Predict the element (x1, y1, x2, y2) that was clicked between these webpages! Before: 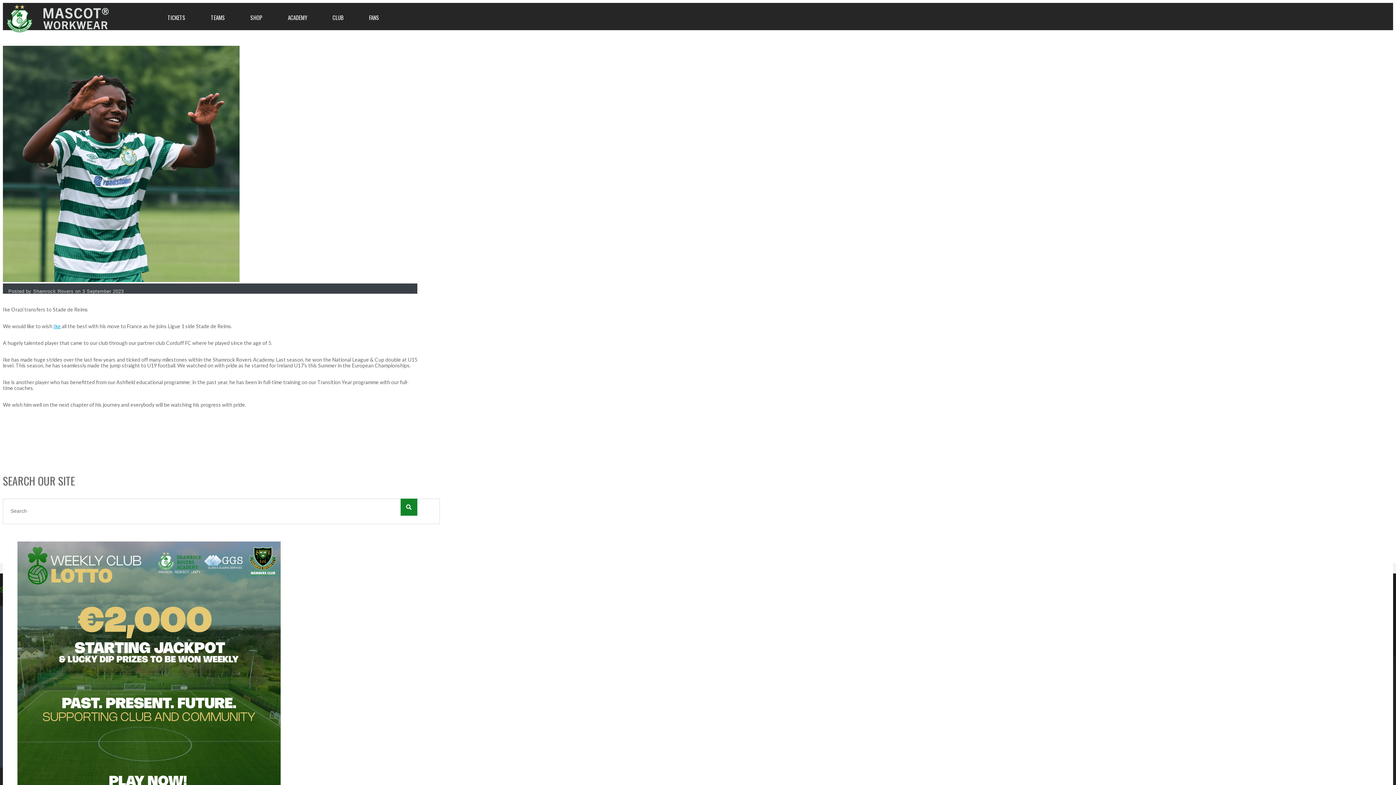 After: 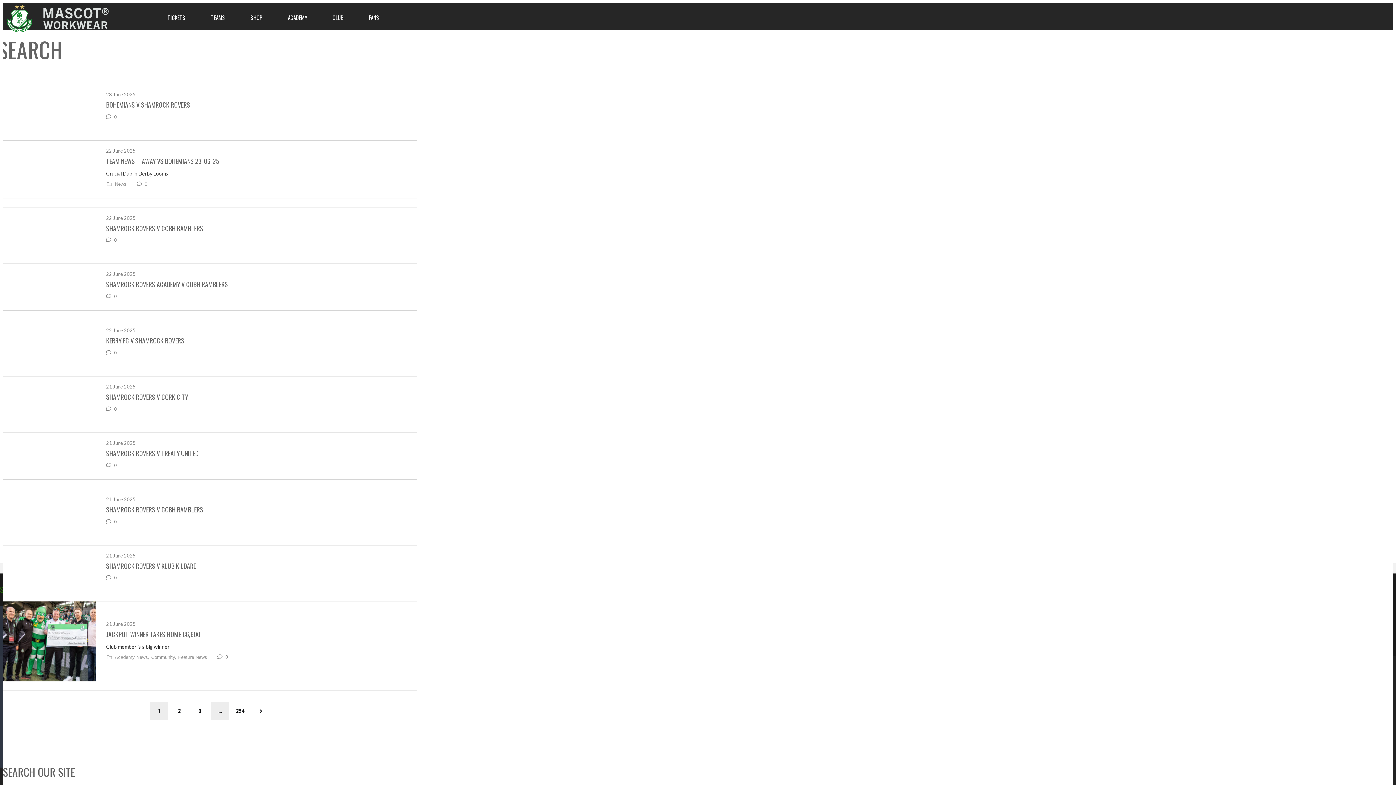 Action: bbox: (400, 498, 417, 515)